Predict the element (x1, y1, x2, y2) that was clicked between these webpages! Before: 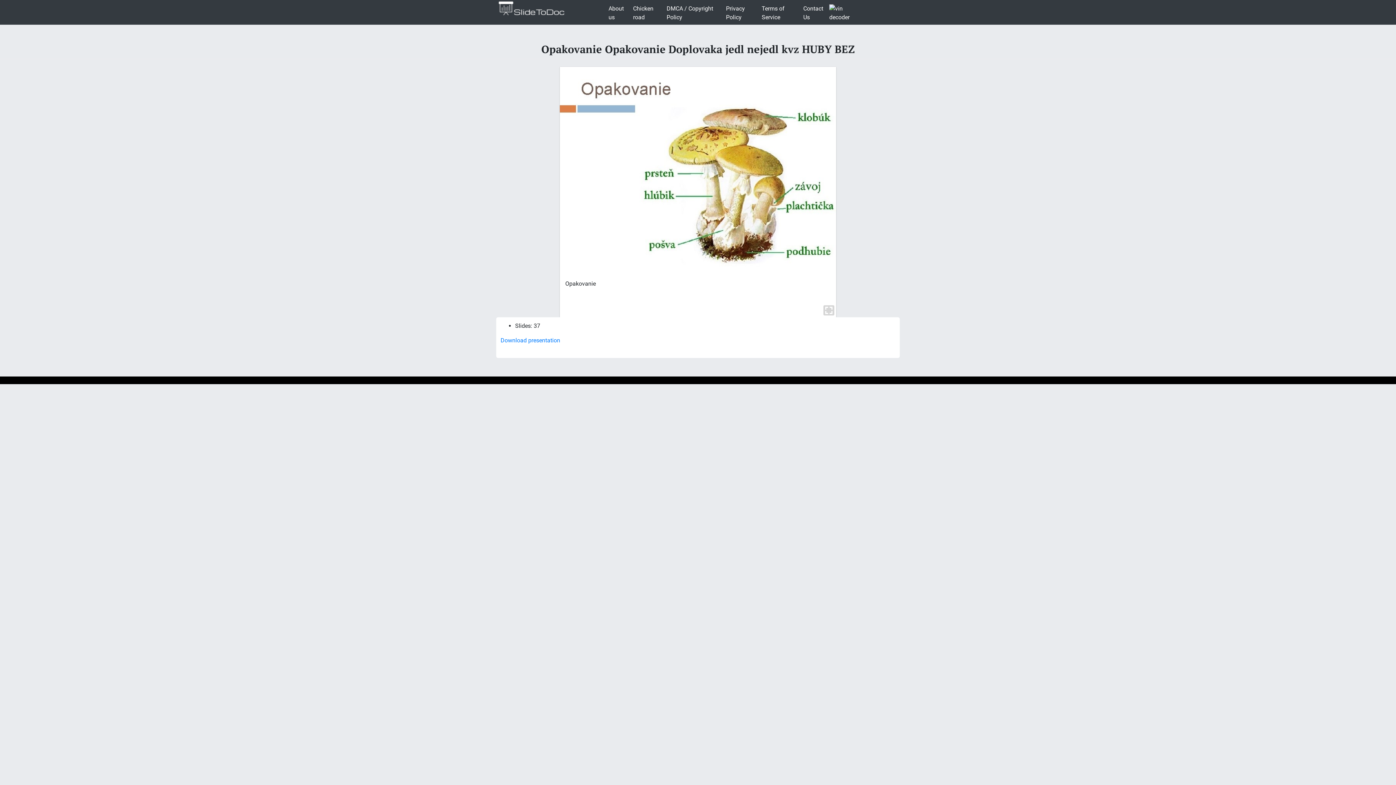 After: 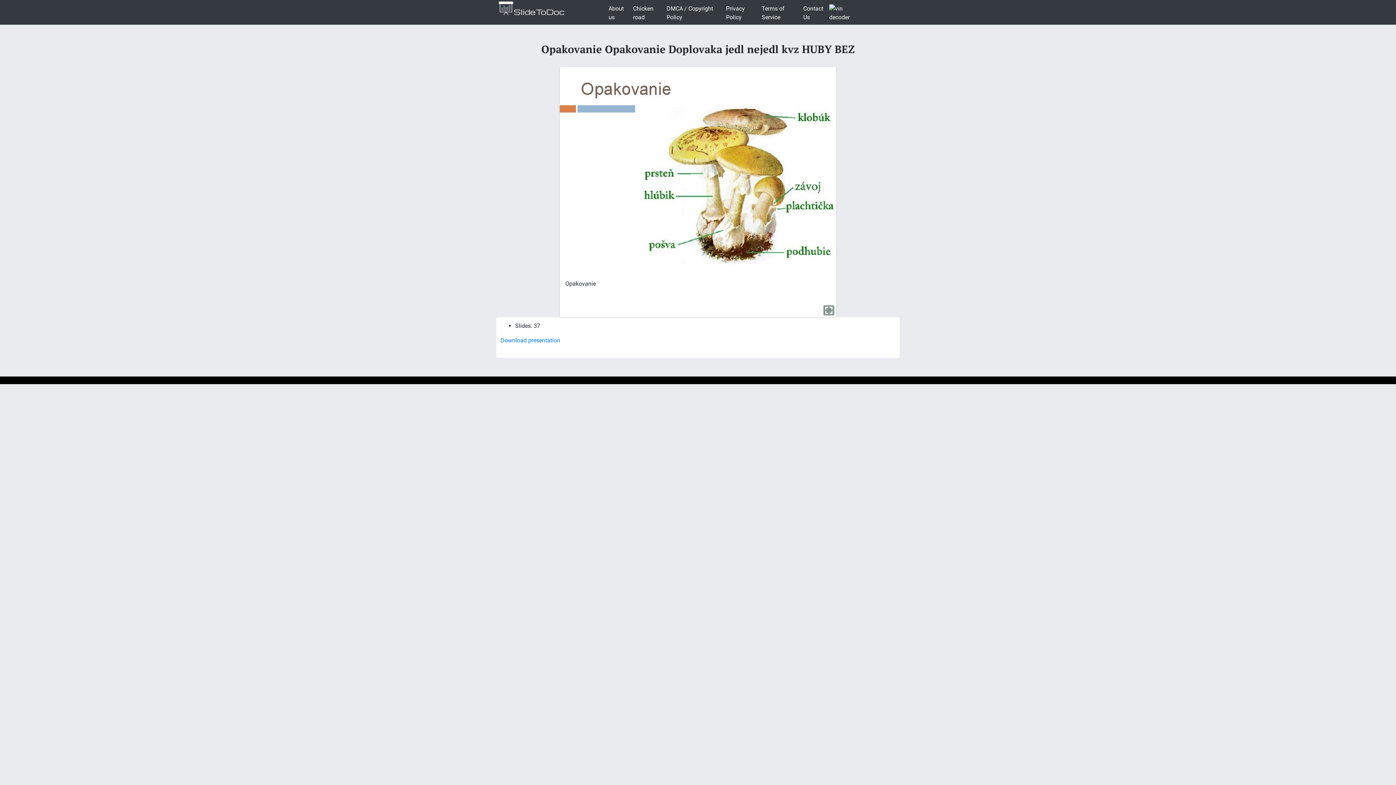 Action: bbox: (823, 305, 834, 315)